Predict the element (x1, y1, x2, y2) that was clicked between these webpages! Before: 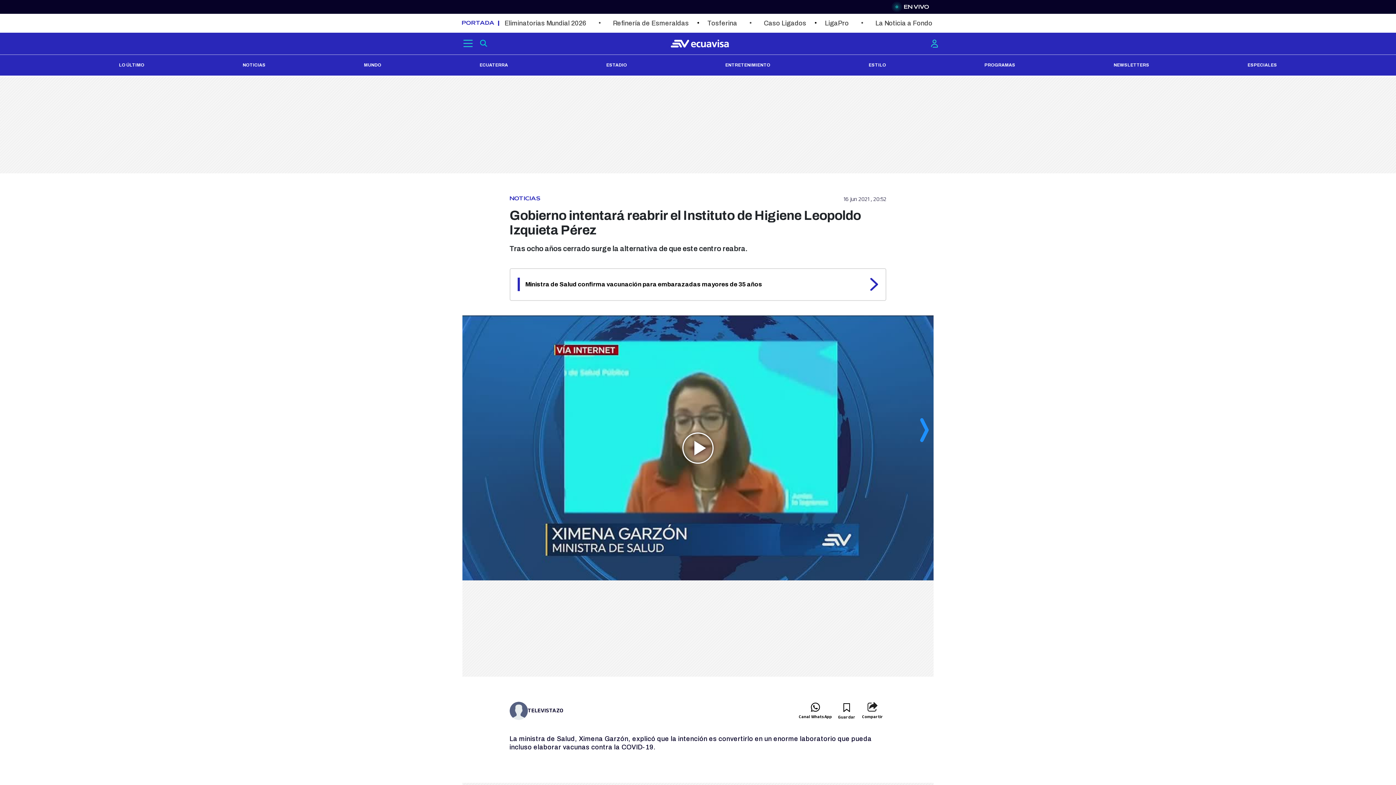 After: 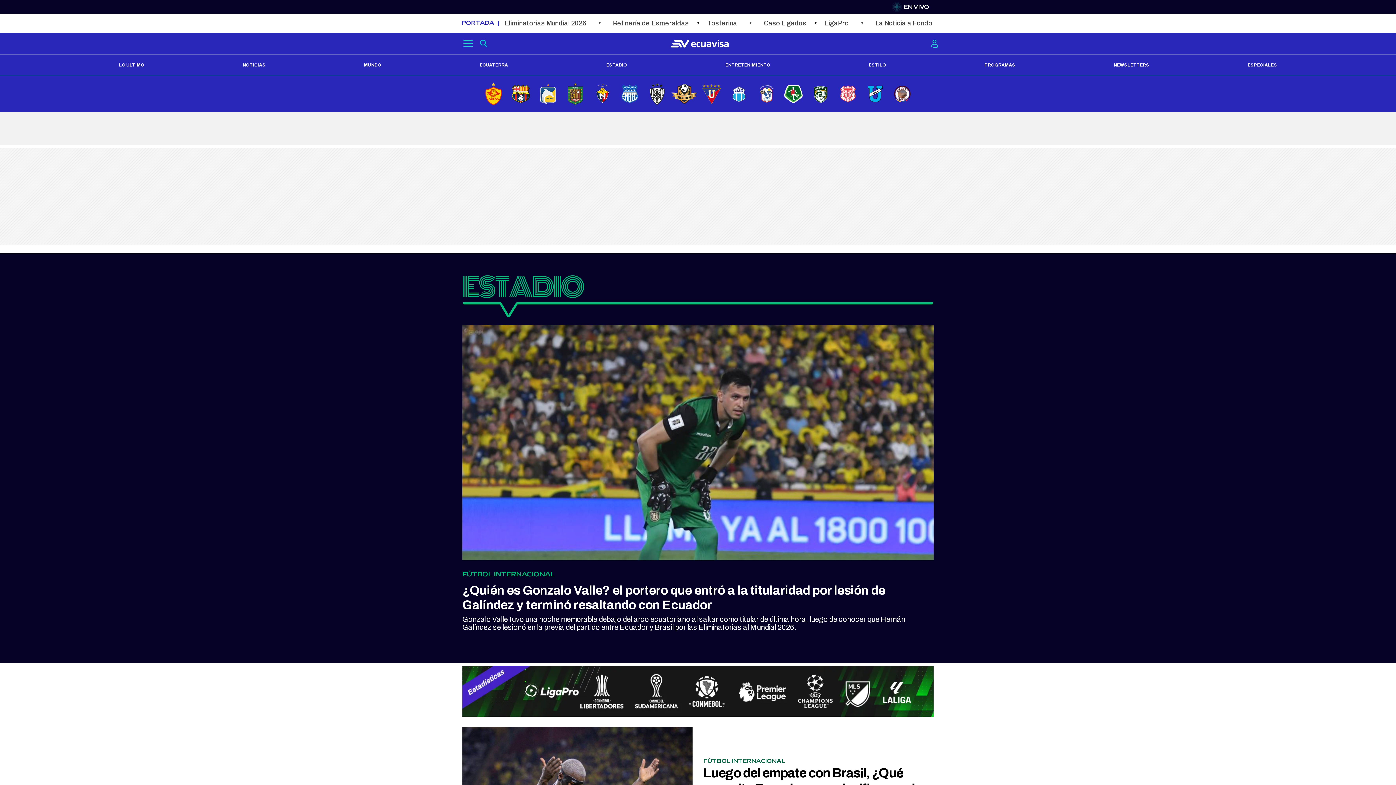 Action: label: ESTADIO bbox: (606, 62, 627, 67)